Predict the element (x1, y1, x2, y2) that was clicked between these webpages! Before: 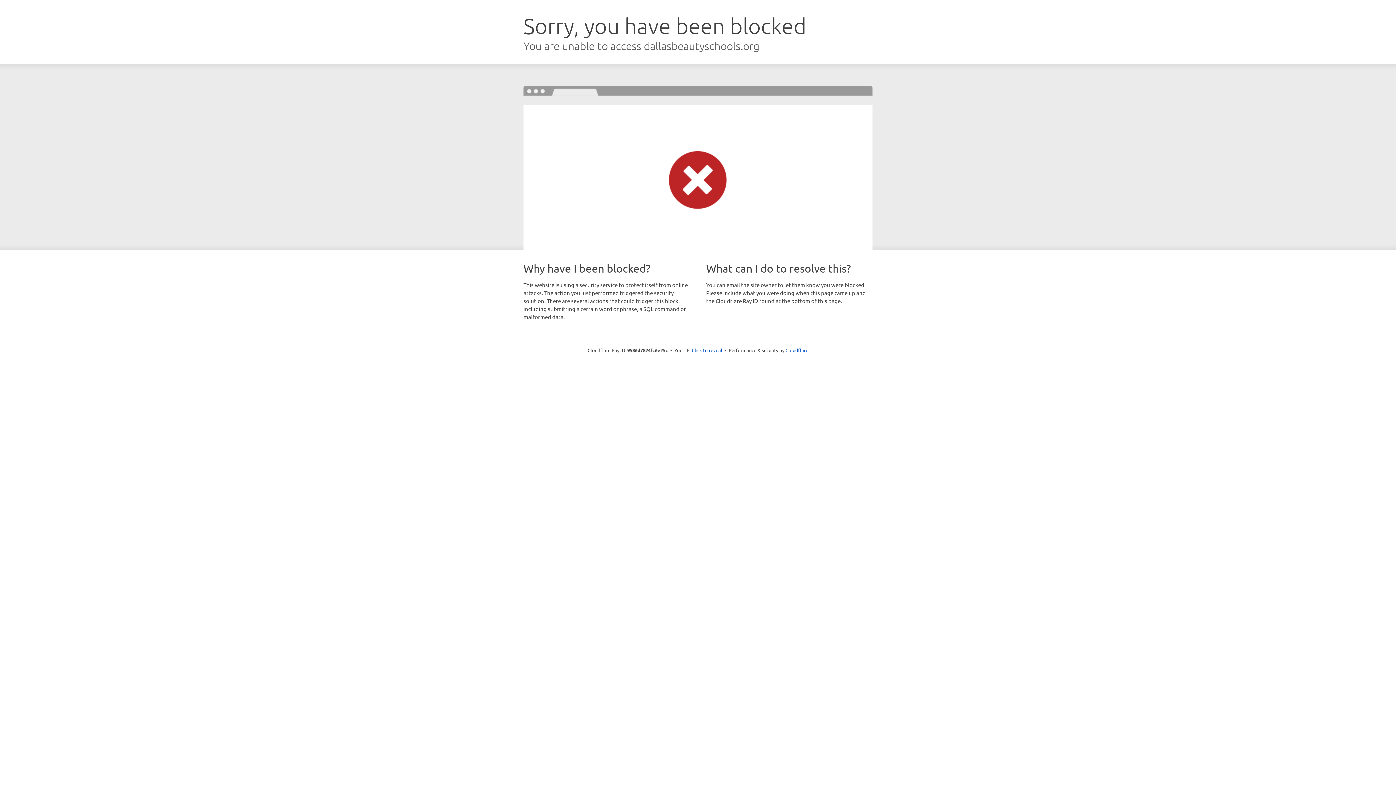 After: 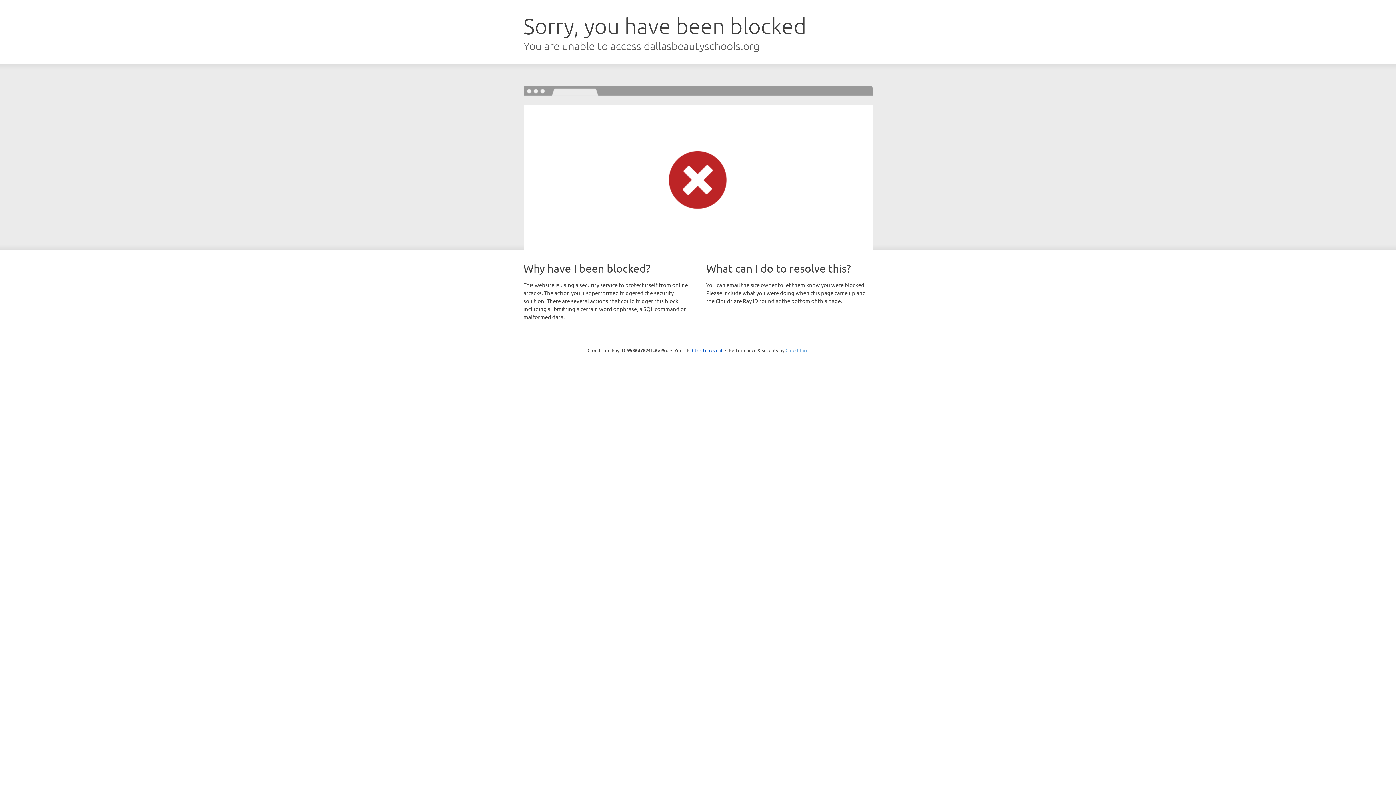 Action: label: Cloudflare bbox: (785, 347, 808, 353)